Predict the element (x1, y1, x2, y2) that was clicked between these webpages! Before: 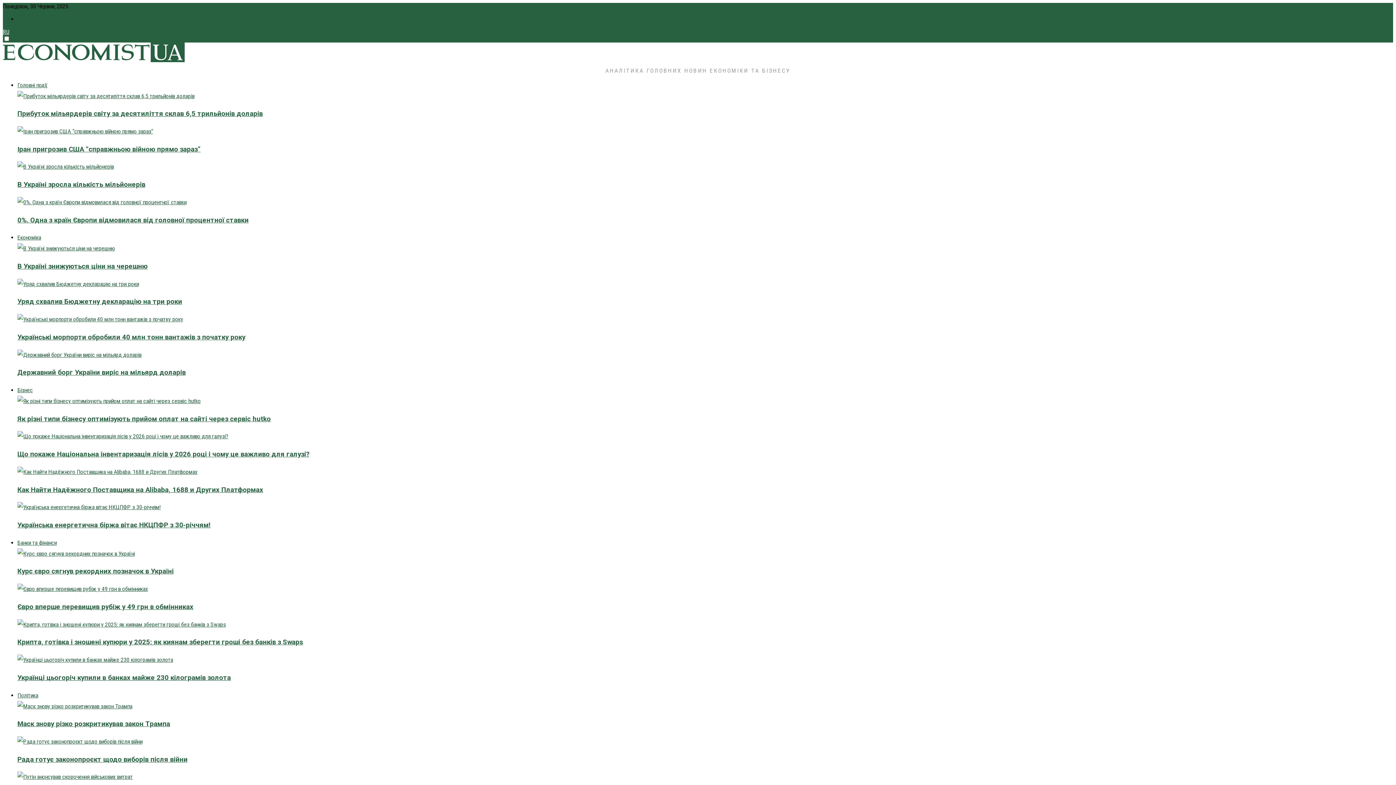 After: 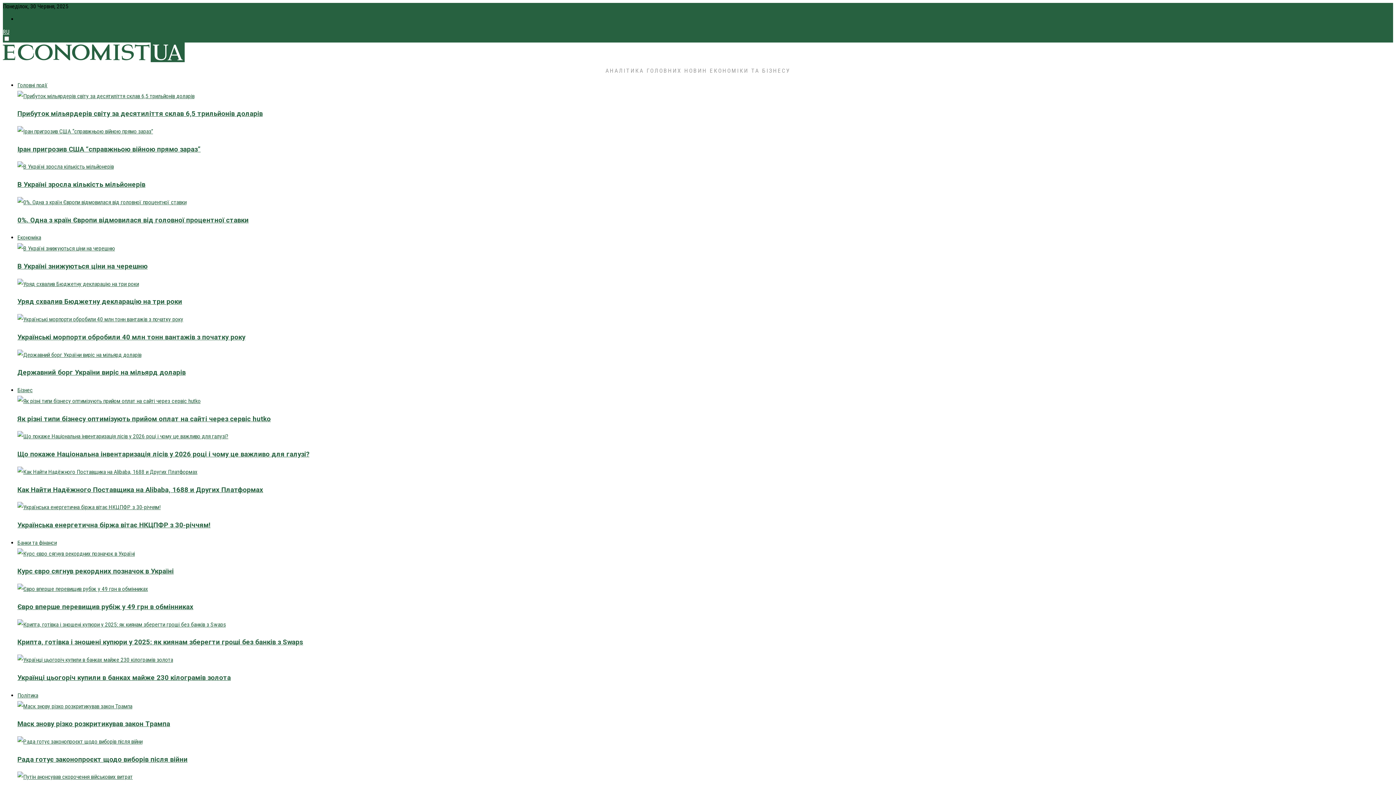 Action: bbox: (17, 234, 41, 241) label: Економіка